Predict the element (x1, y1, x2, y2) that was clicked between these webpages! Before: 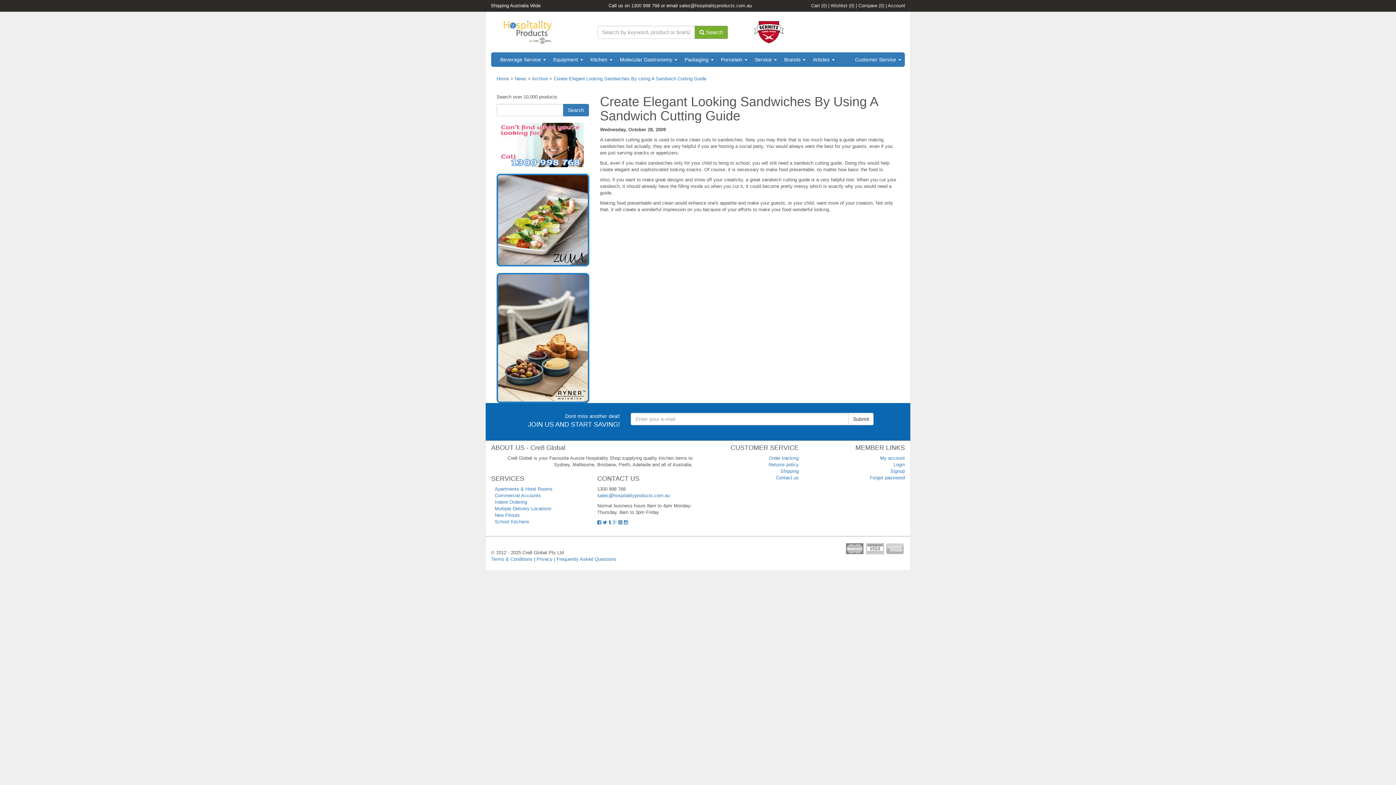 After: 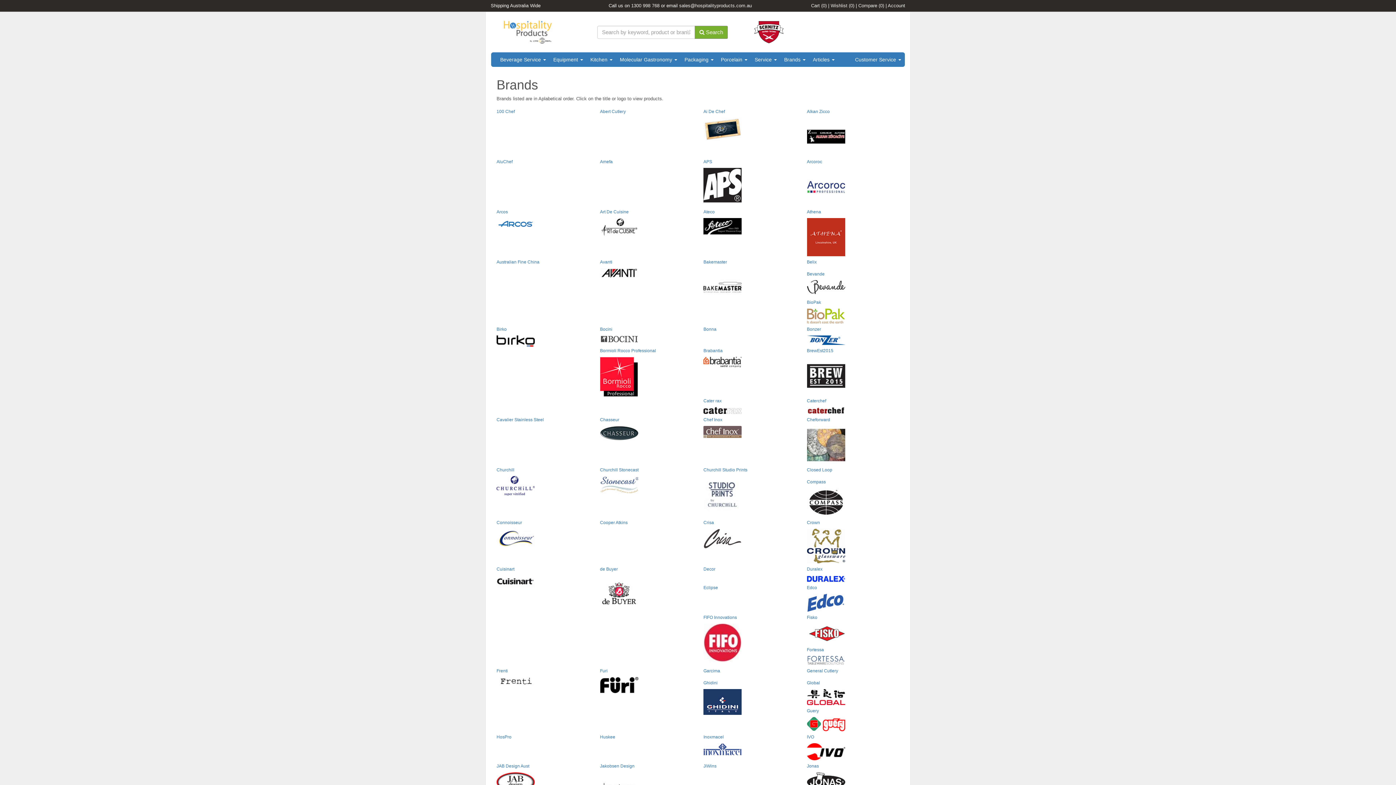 Action: bbox: (780, 52, 809, 65) label: Brands 